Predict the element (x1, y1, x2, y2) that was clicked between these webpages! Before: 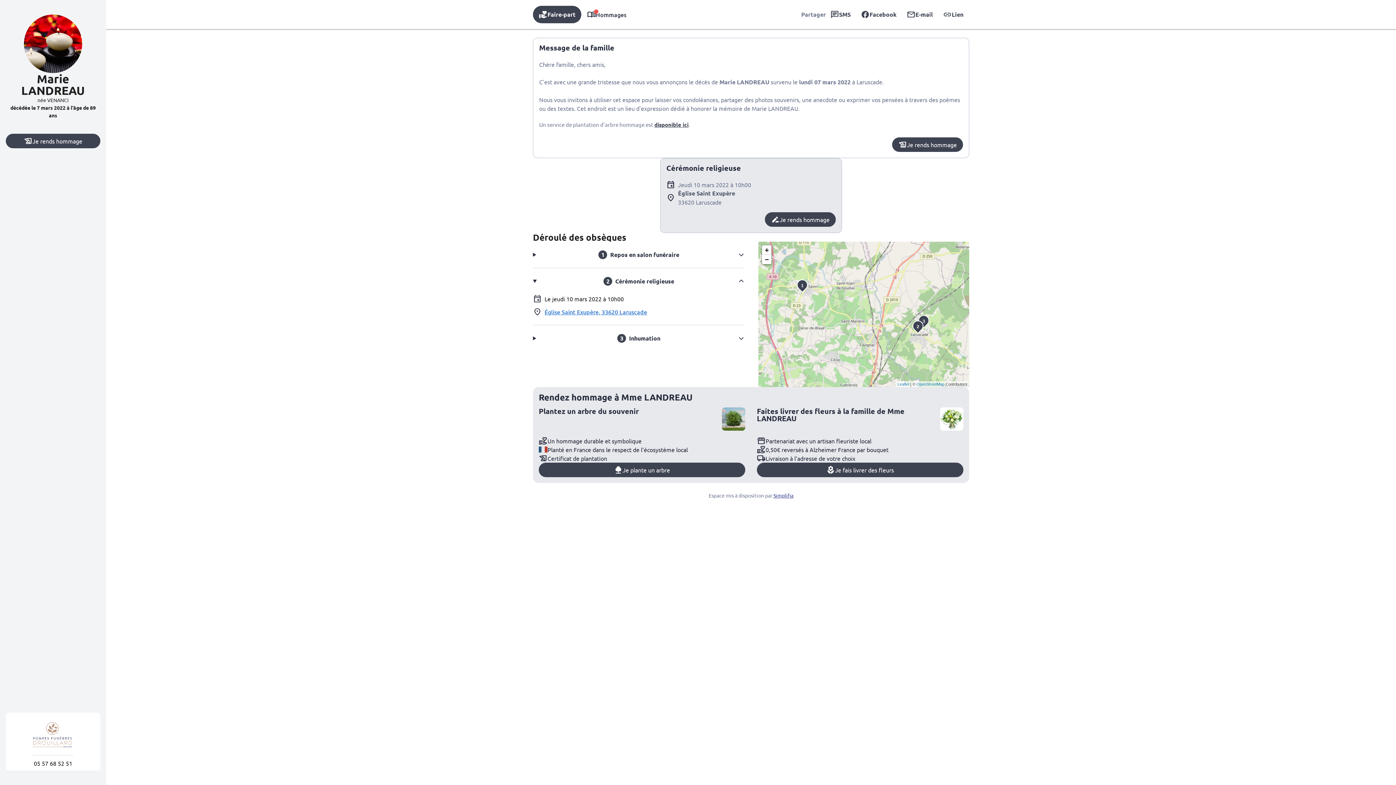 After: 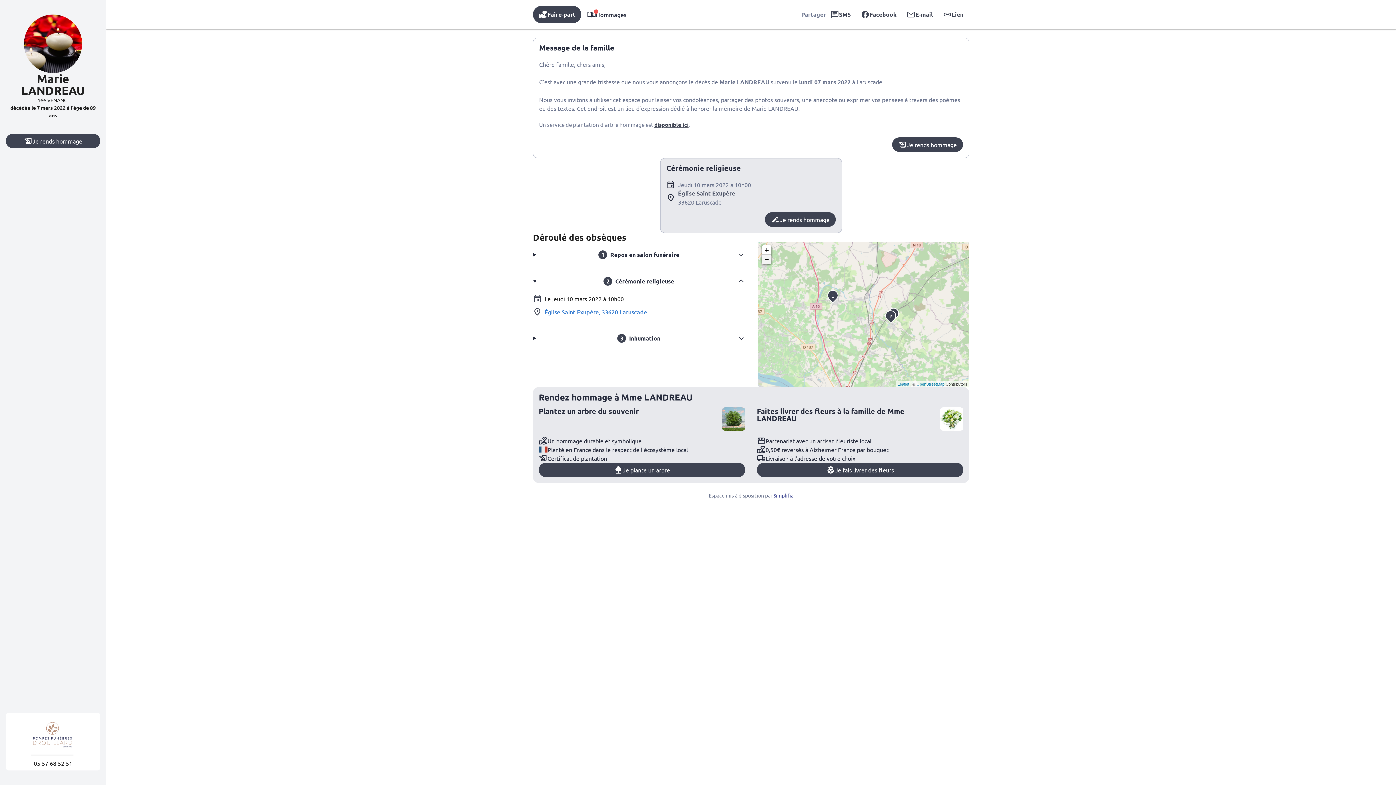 Action: bbox: (762, 254, 771, 264) label: Zoom out